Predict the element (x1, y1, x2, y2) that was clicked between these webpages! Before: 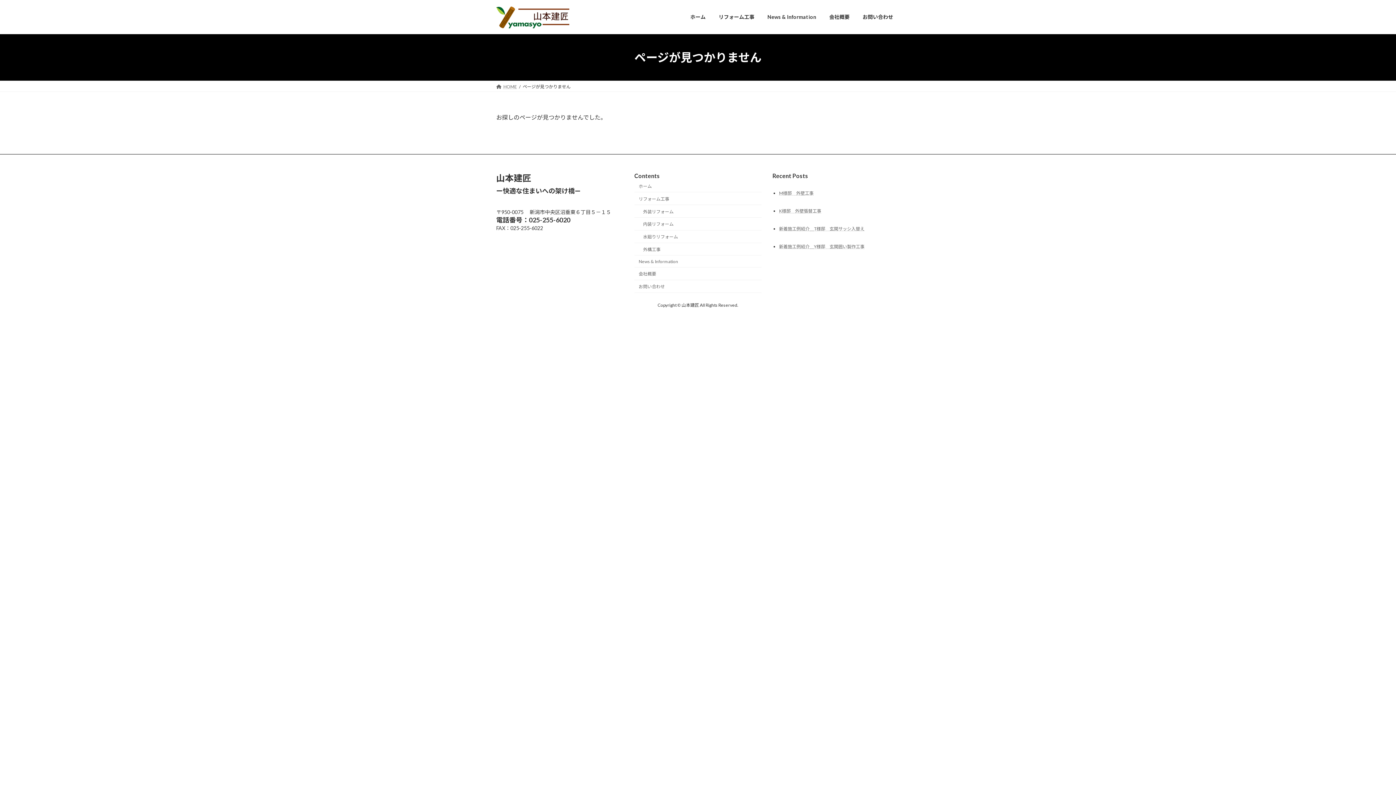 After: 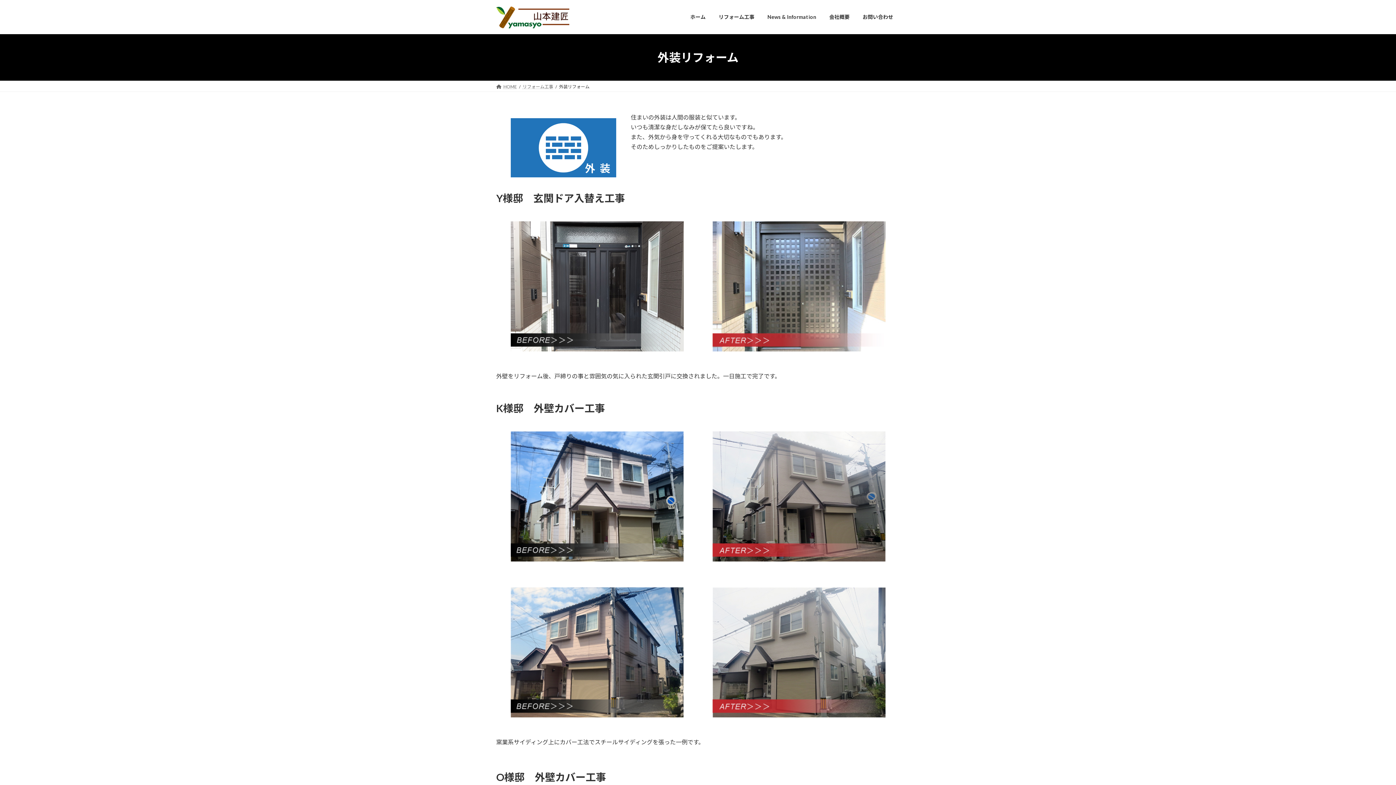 Action: label: 外装リフォーム bbox: (634, 205, 761, 217)